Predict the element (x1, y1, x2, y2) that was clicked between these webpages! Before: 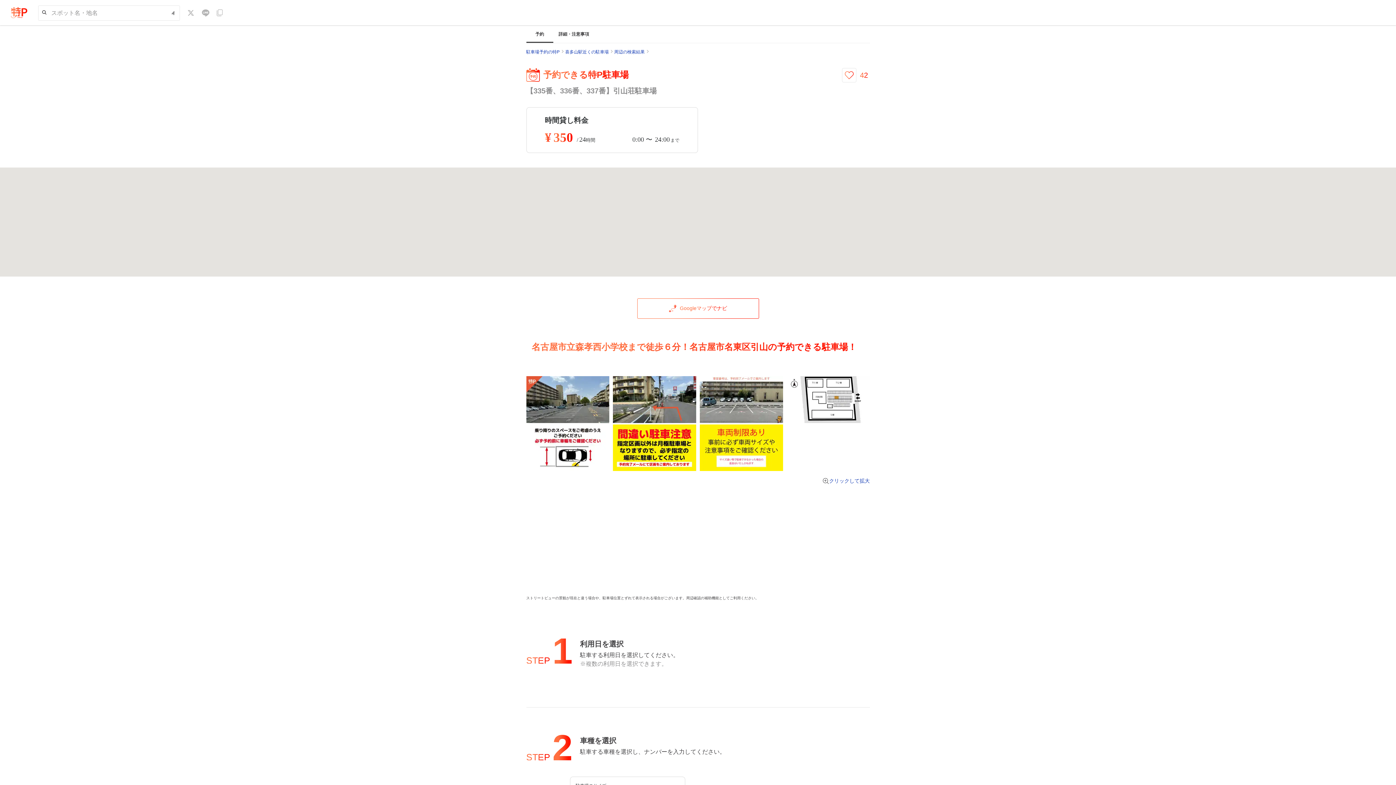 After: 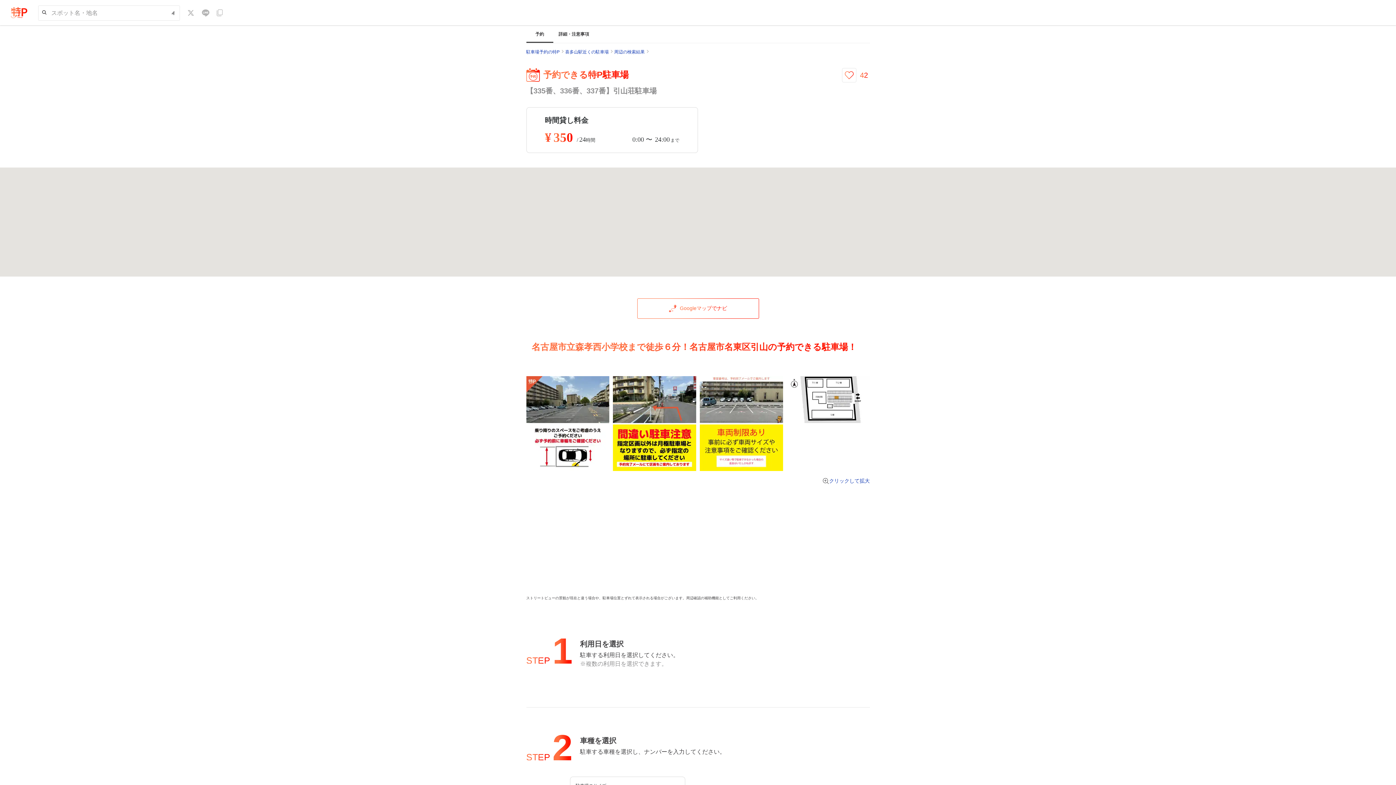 Action: bbox: (526, 423, 609, 472)